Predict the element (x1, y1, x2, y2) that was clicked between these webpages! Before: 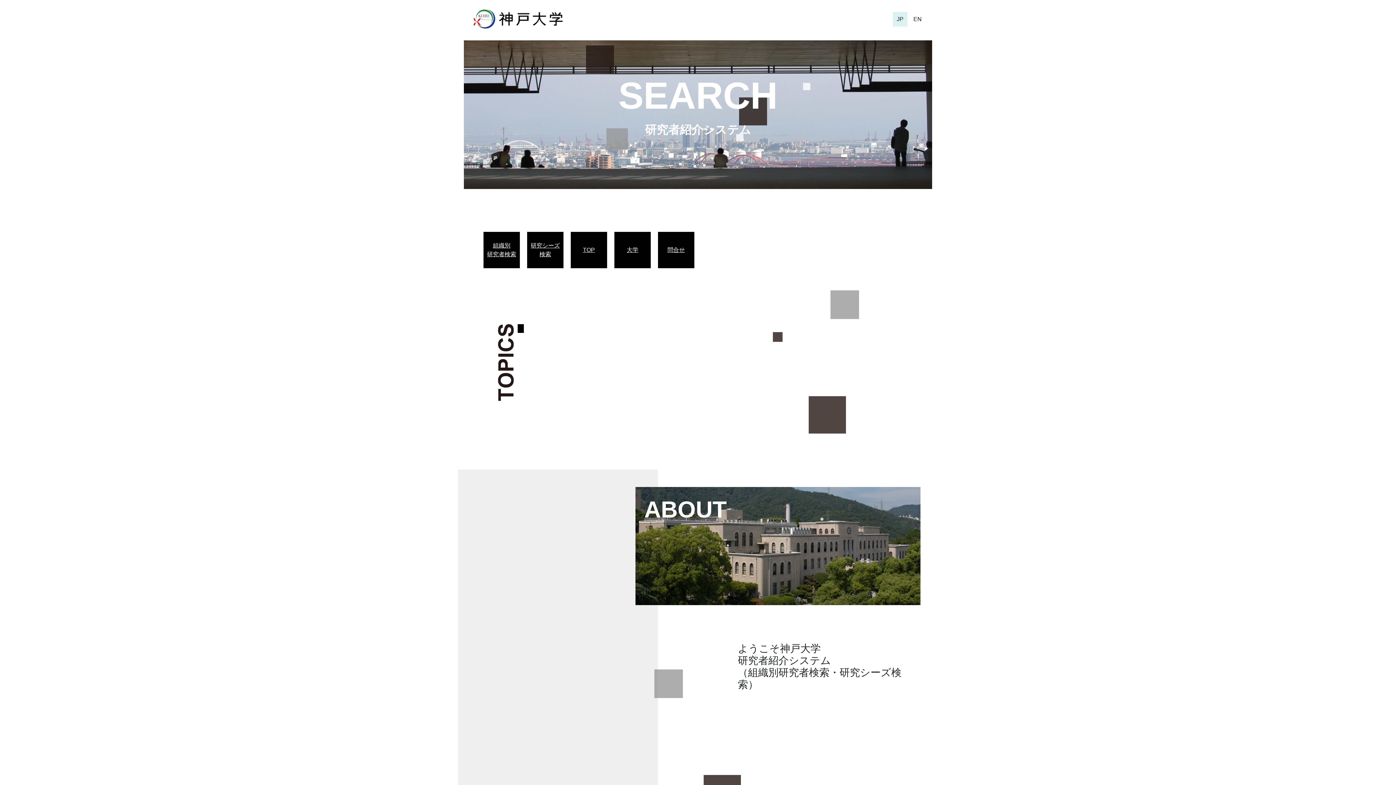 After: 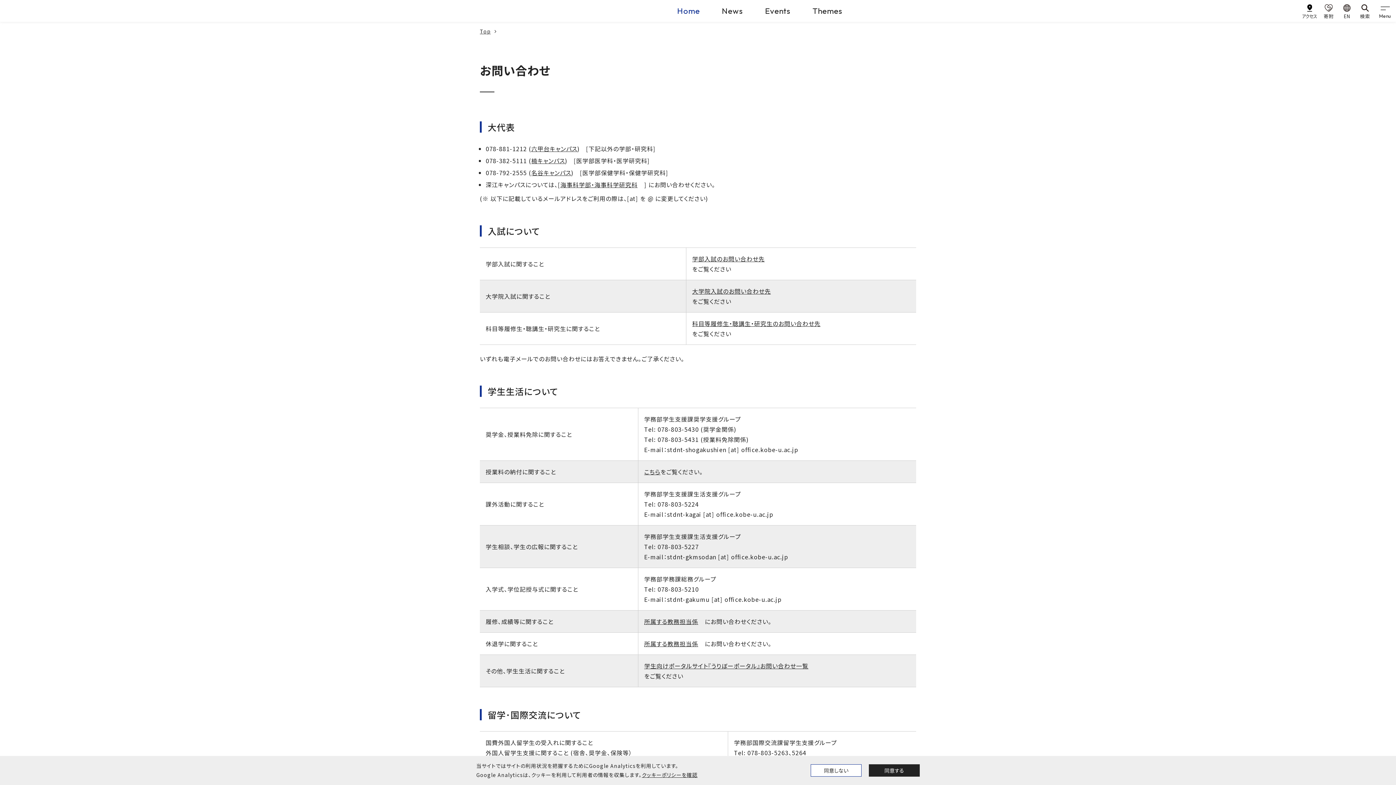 Action: label: 問合せ bbox: (661, 245, 690, 254)